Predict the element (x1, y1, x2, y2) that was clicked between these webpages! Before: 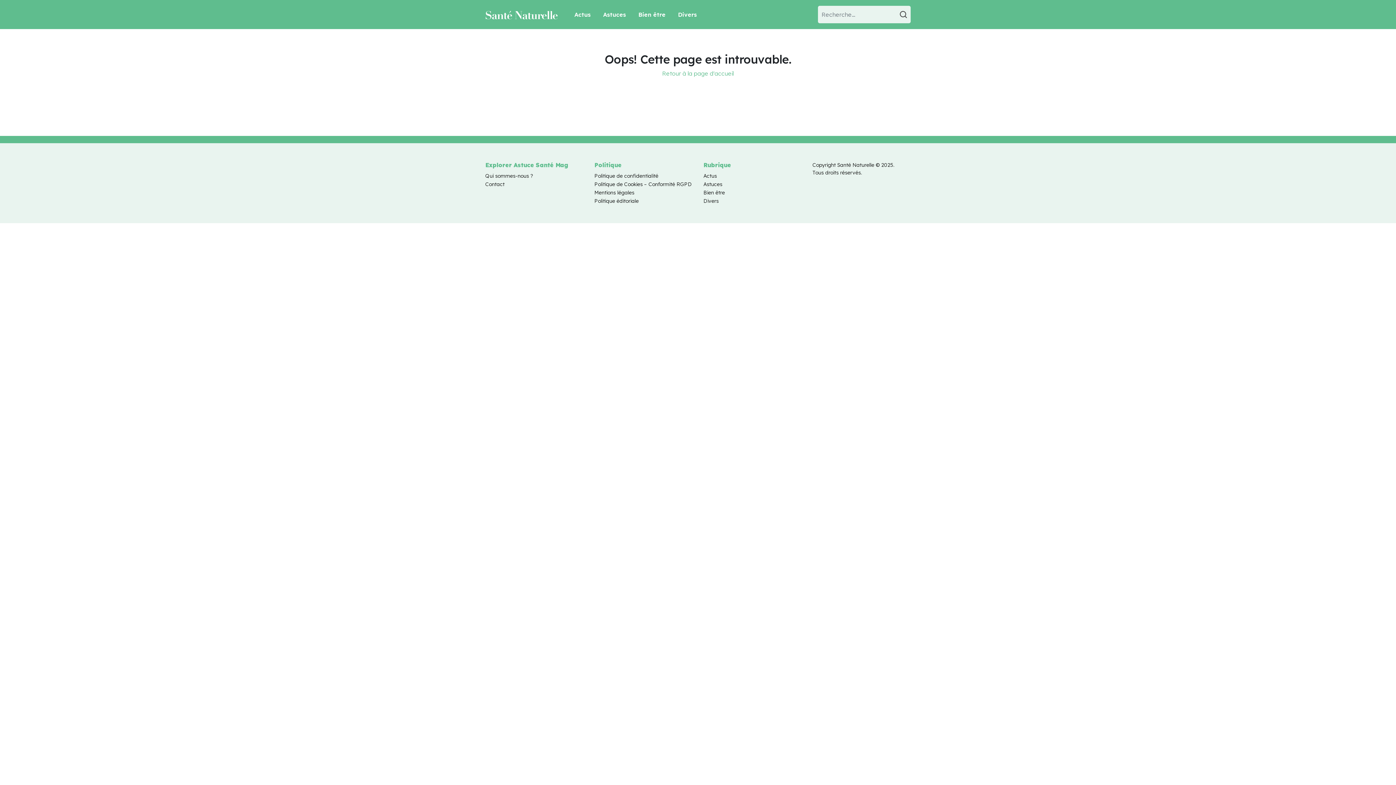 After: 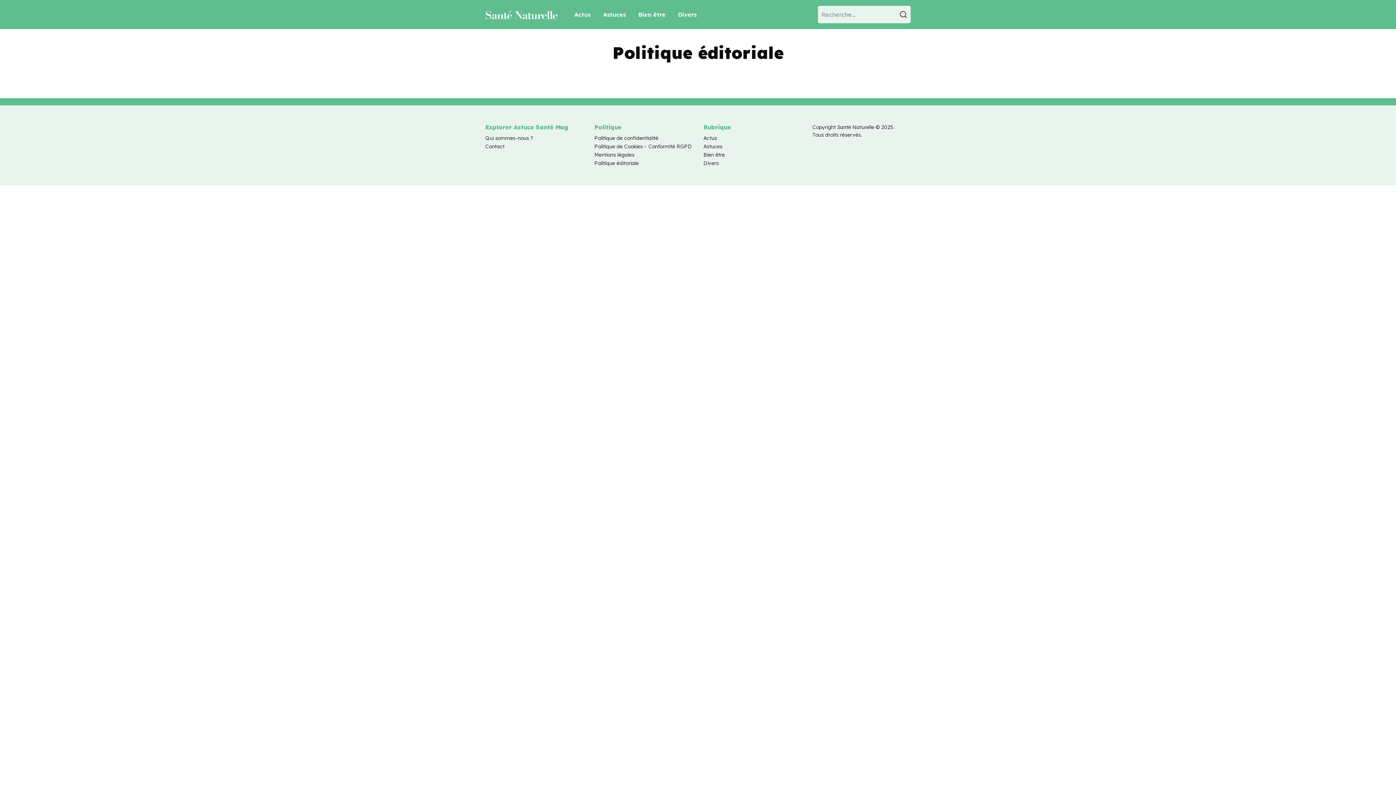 Action: bbox: (594, 197, 638, 204) label: Politique éditoriale